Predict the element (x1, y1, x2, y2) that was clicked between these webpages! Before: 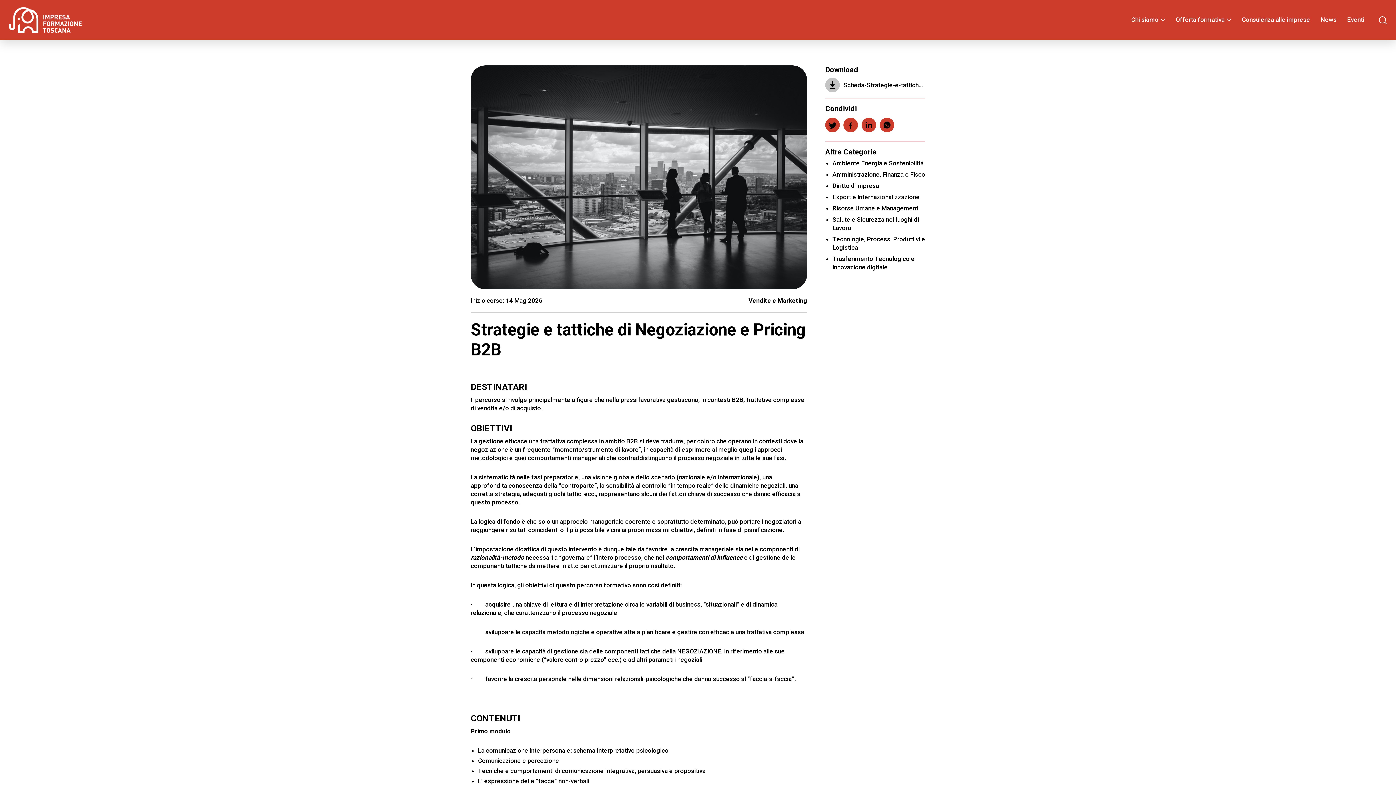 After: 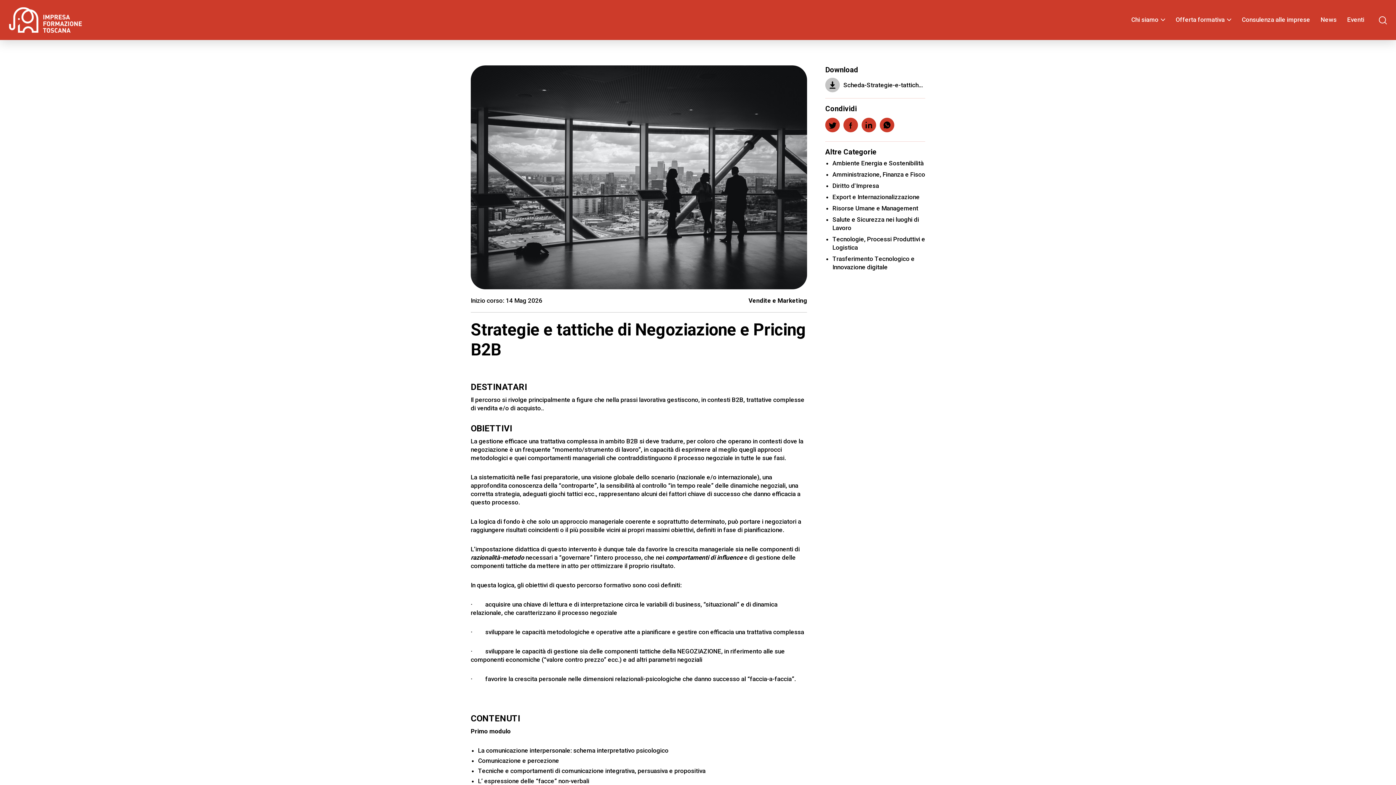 Action: bbox: (861, 117, 876, 132)